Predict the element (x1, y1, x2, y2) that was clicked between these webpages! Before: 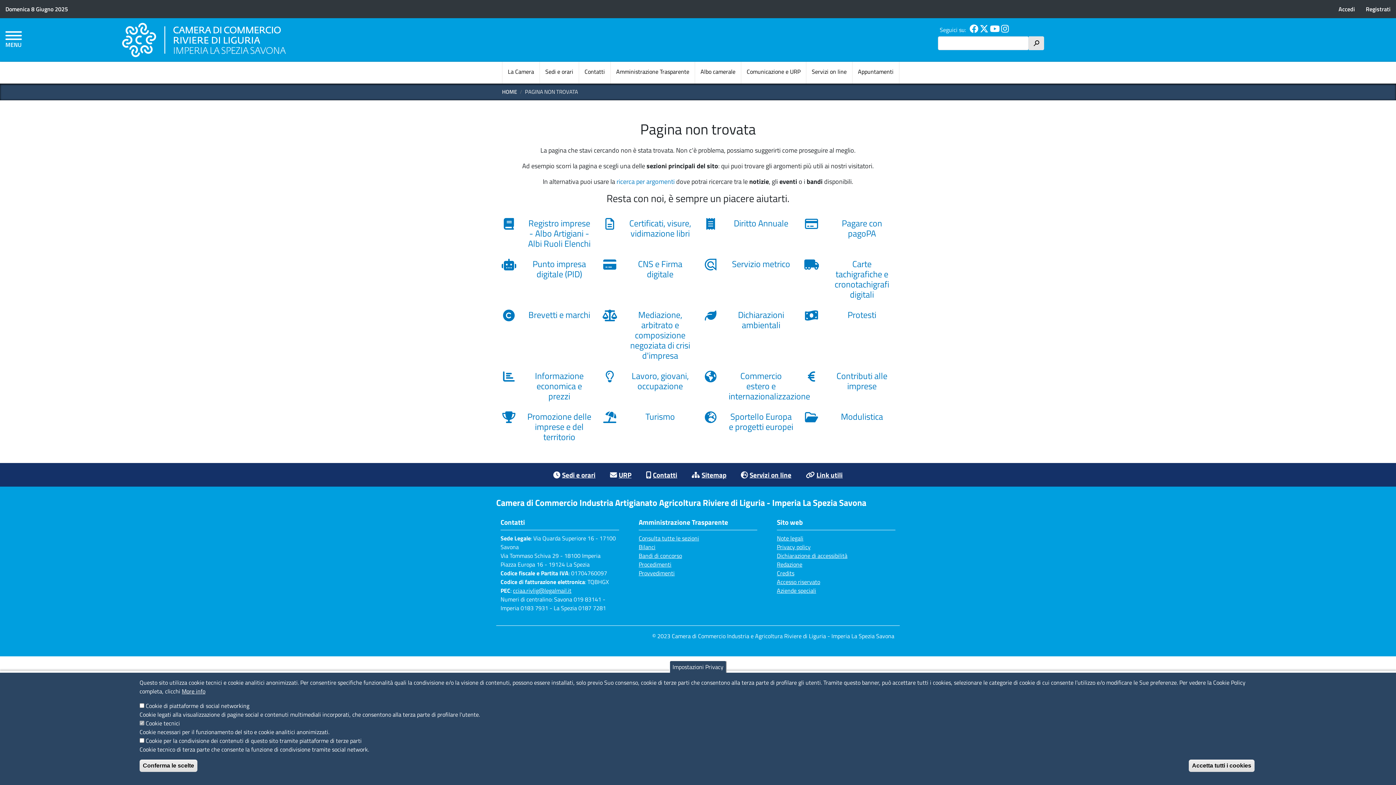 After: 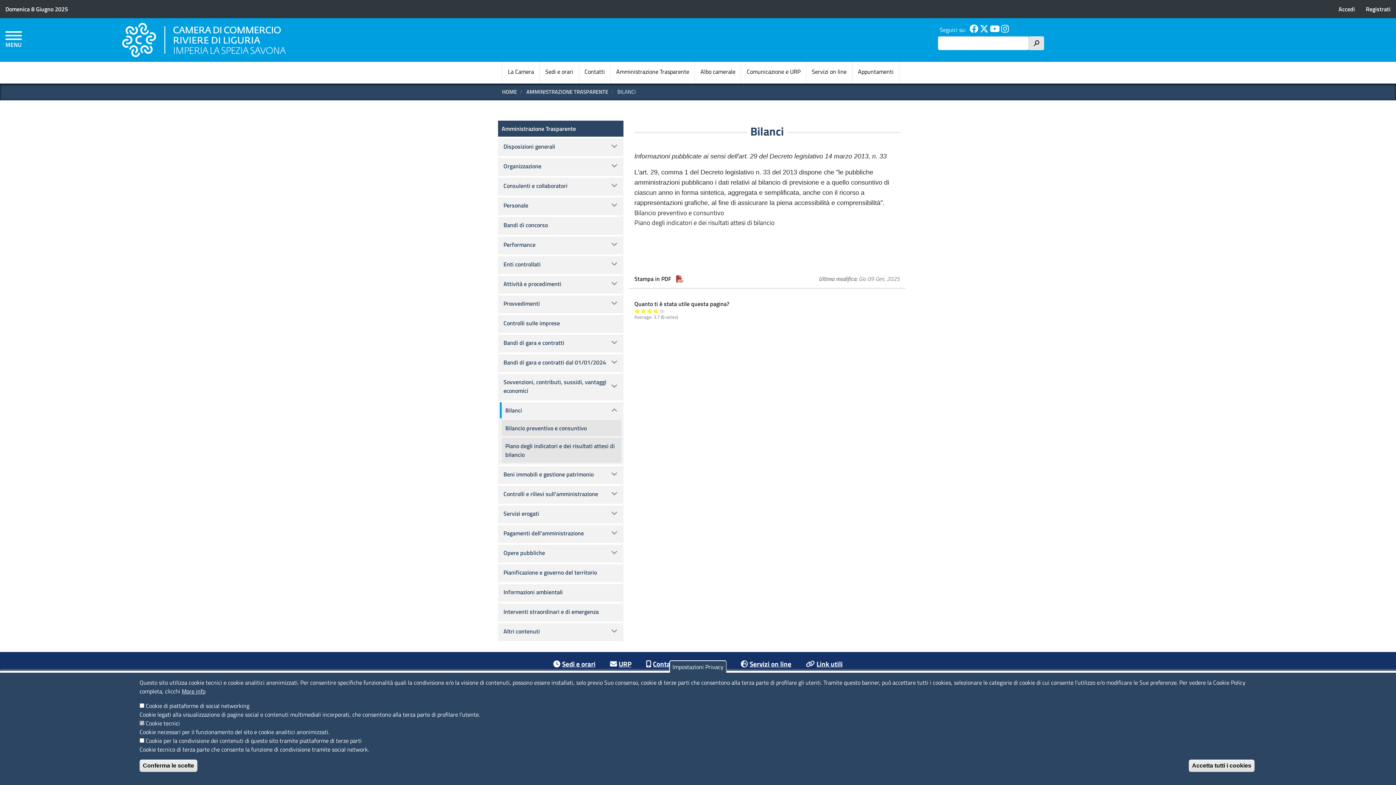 Action: label: Bilanci bbox: (638, 542, 757, 551)